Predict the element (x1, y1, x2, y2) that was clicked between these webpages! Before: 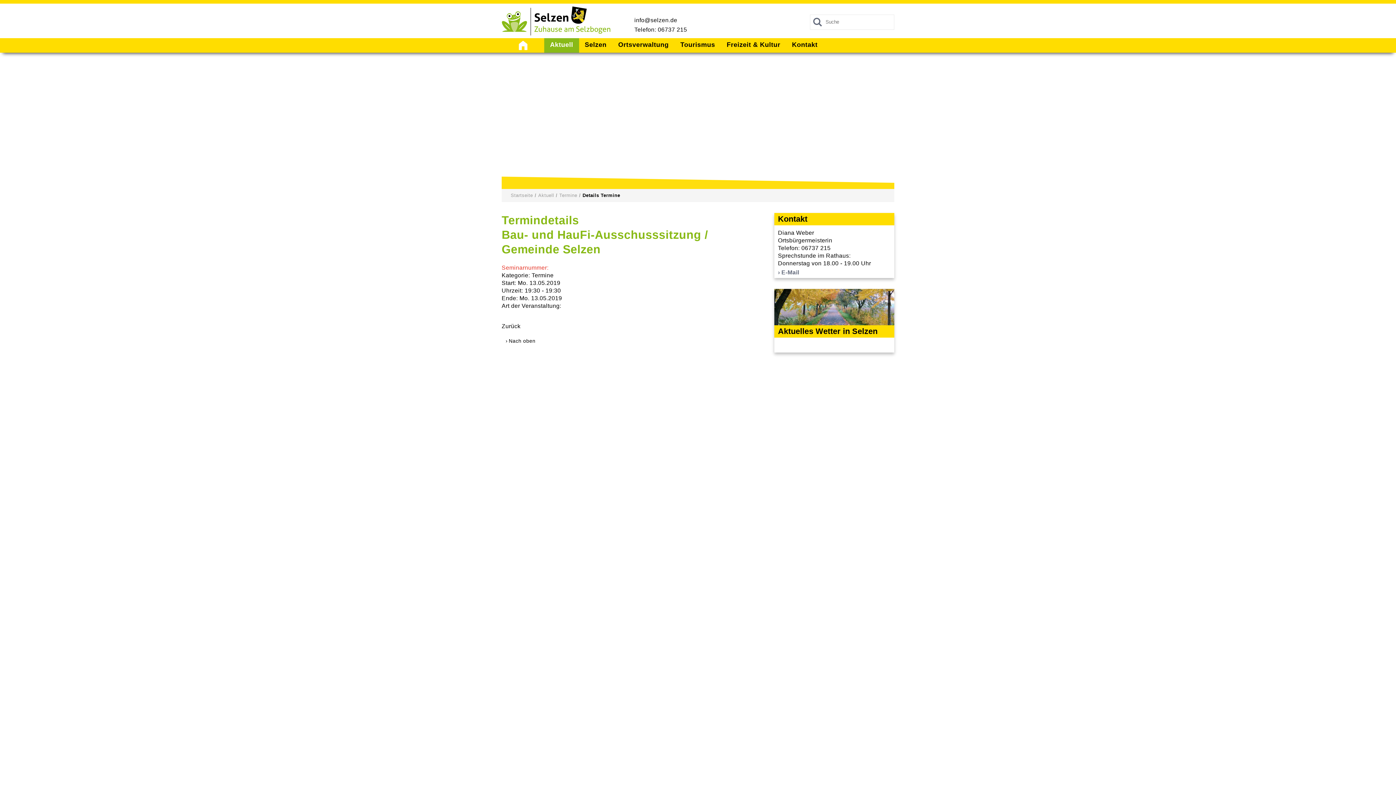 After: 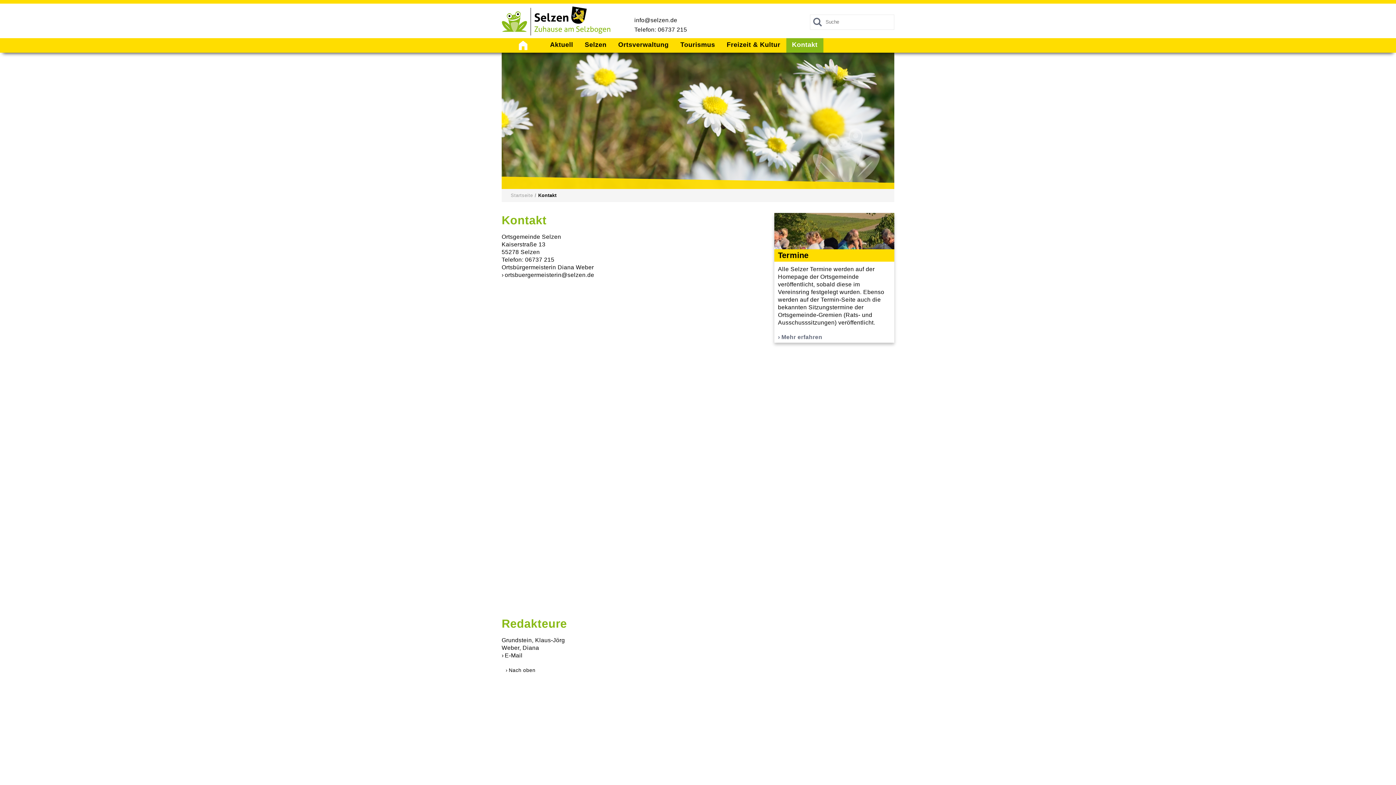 Action: label: Kontakt bbox: (786, 38, 823, 52)